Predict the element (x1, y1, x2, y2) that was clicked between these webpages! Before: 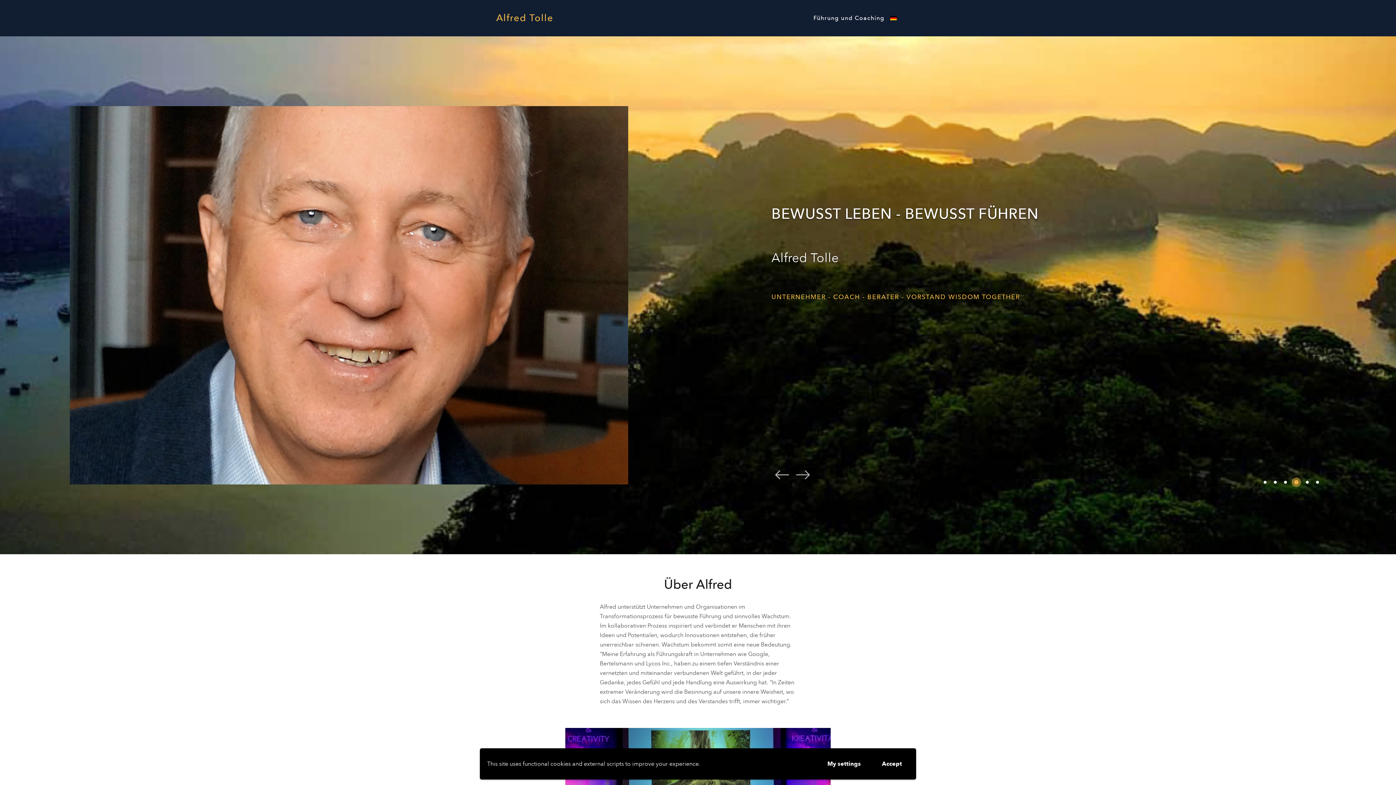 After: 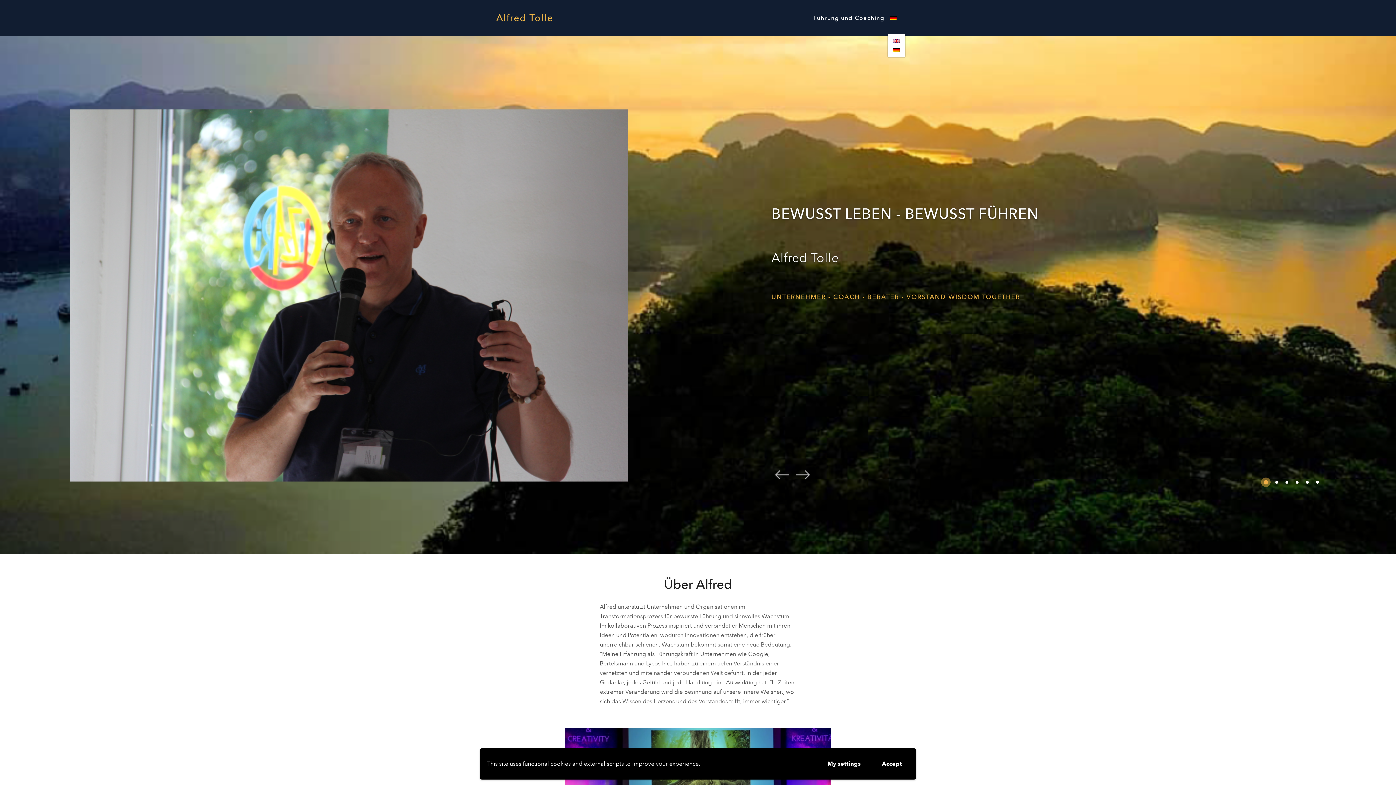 Action: bbox: (887, 3, 900, 33) label: Sprache: 